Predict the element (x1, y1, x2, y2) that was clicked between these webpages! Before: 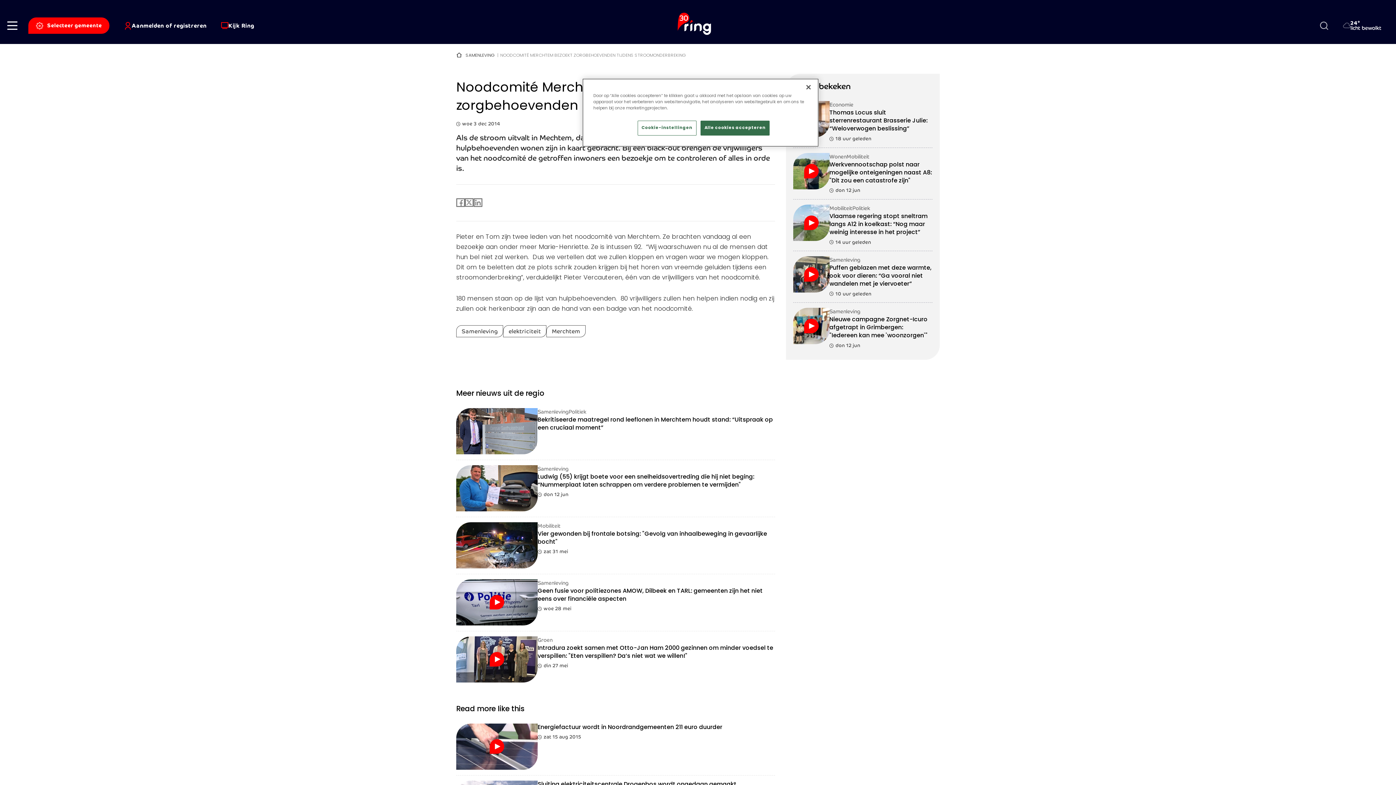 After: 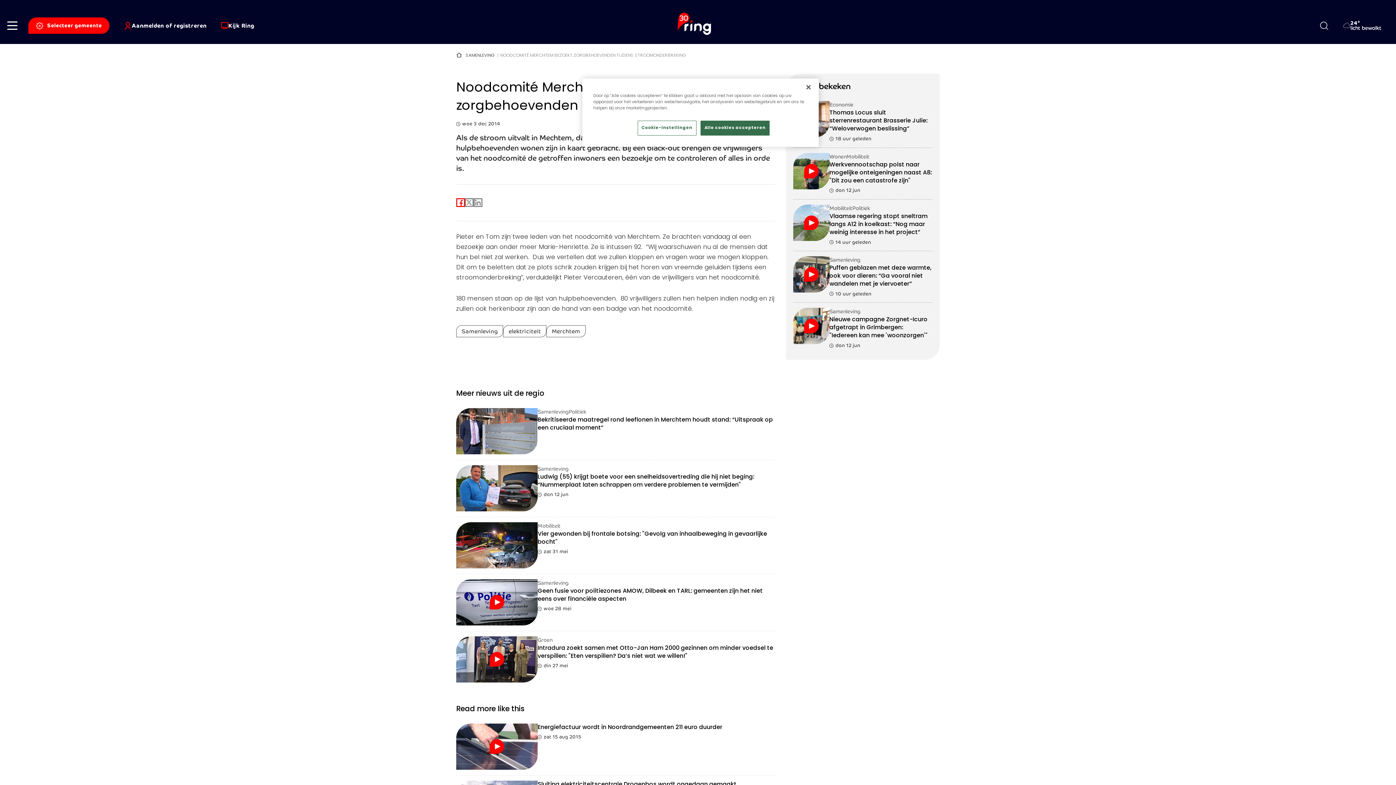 Action: bbox: (456, 195, 465, 210) label: Share to Facebook